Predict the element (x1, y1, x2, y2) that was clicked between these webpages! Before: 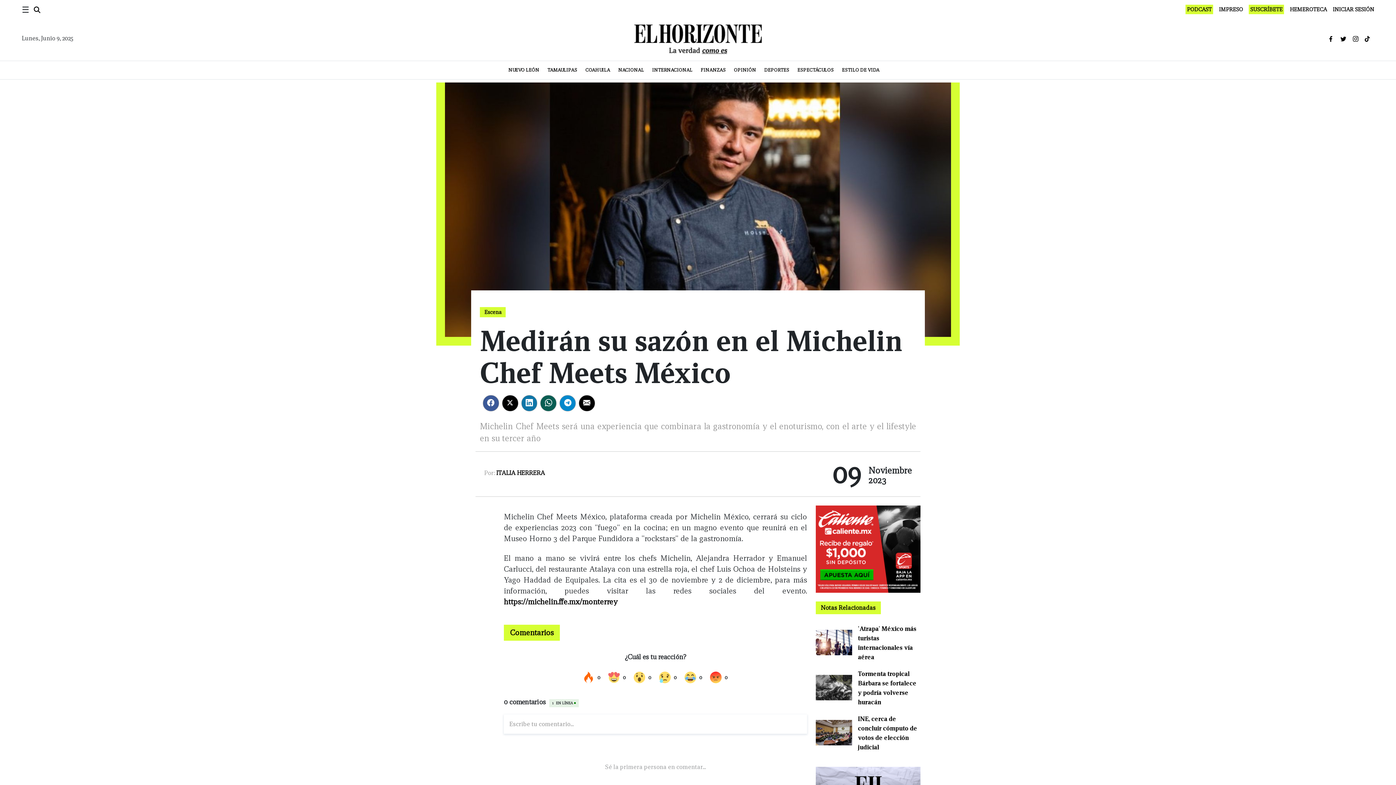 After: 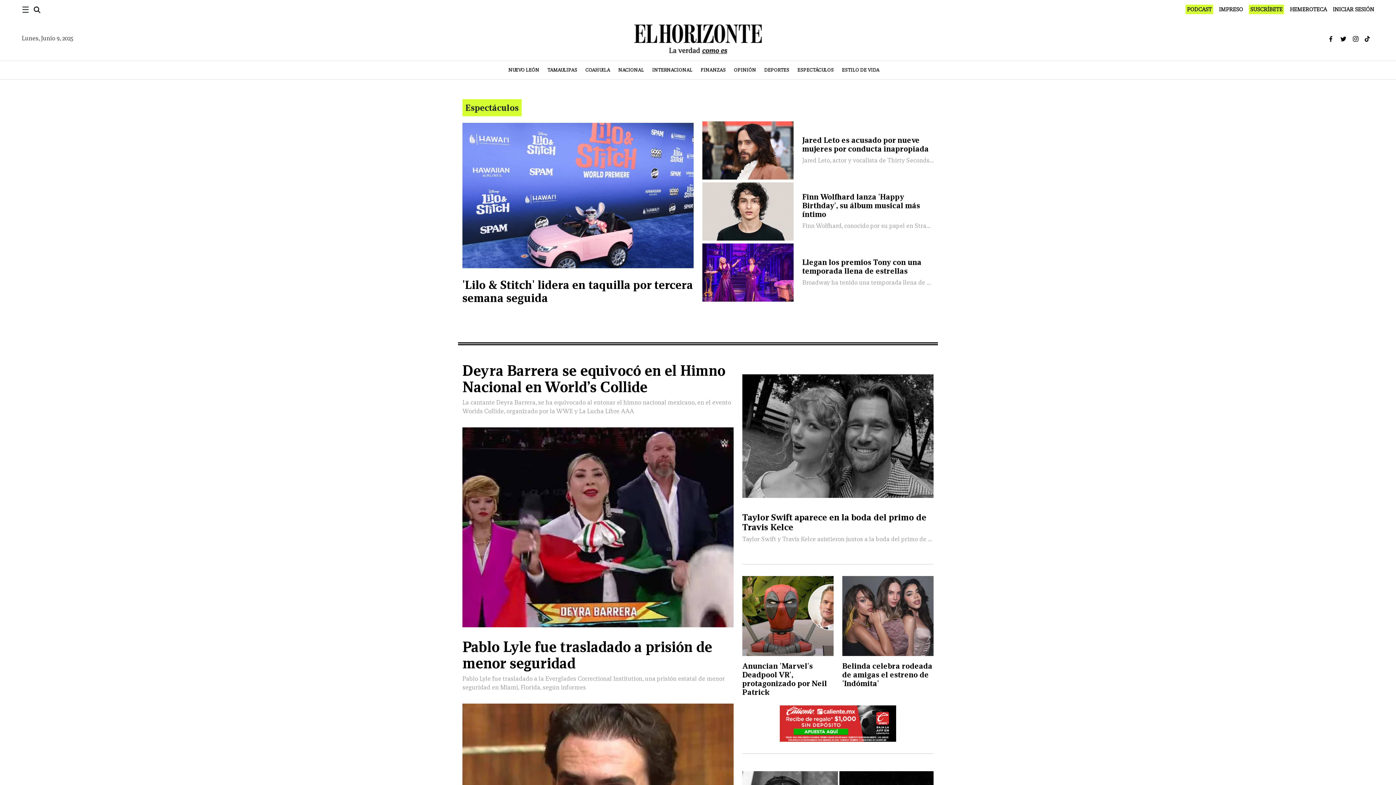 Action: label: Escena bbox: (480, 309, 505, 315)